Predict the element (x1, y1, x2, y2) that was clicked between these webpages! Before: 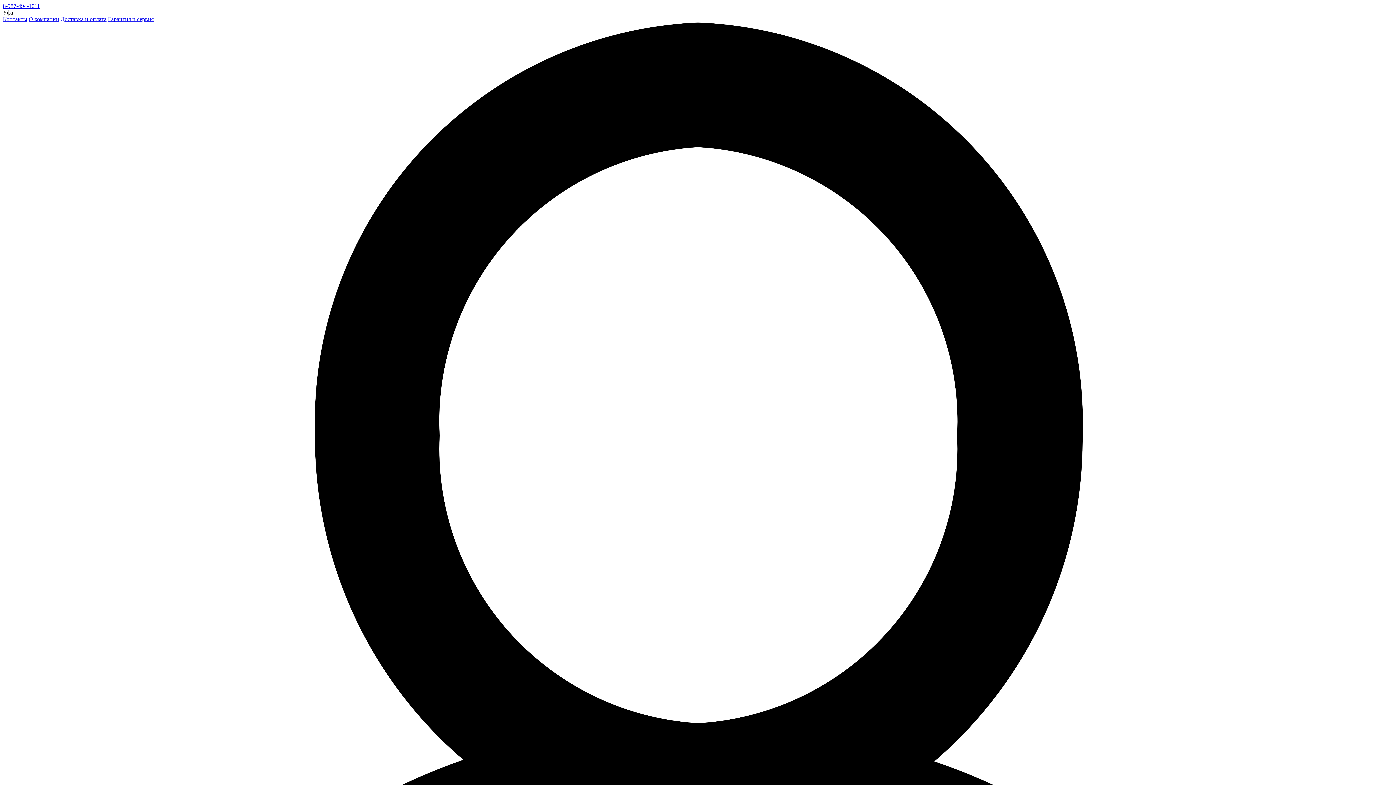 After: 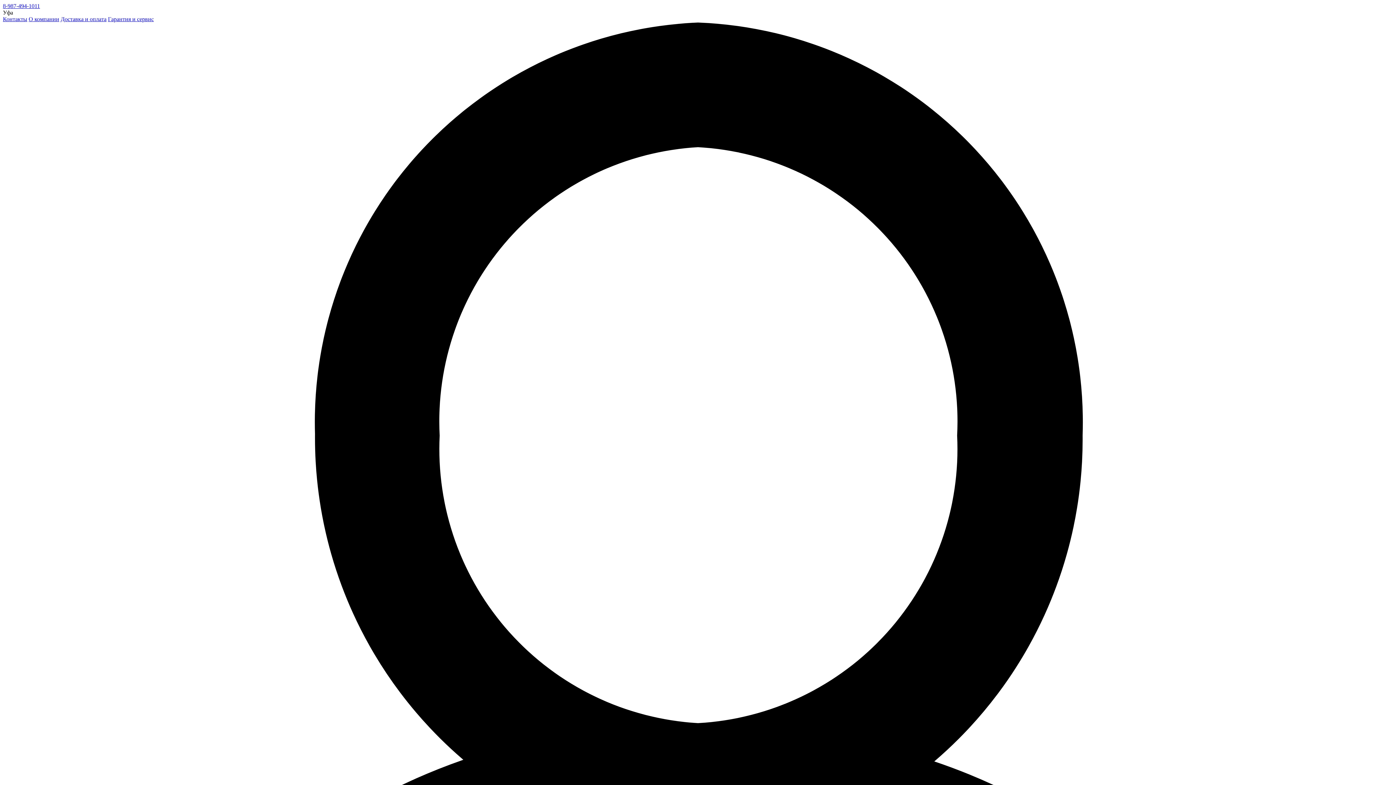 Action: label: Доставка и оплата bbox: (60, 16, 106, 22)